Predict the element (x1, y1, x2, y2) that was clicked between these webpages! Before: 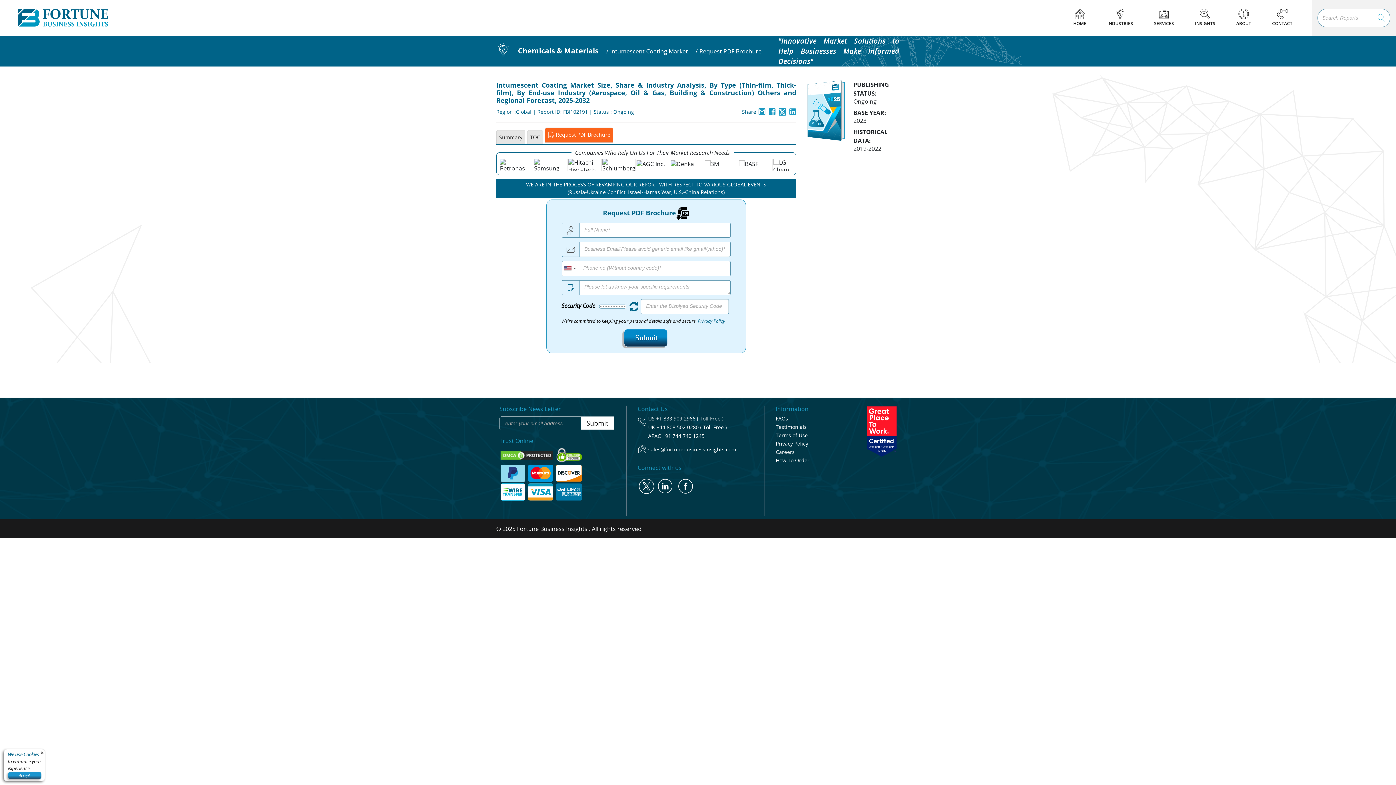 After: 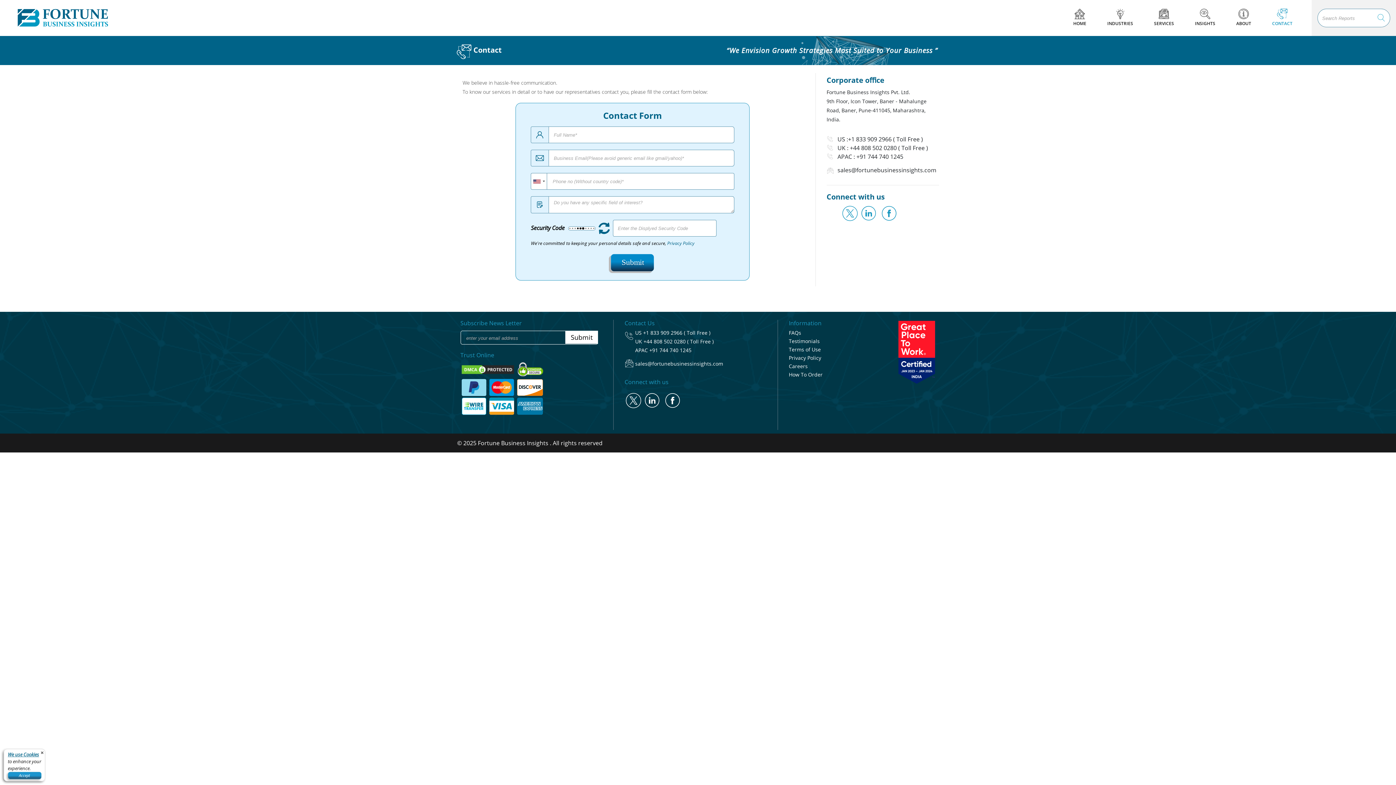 Action: label:  CONTACT bbox: (1261, 9, 1303, 26)